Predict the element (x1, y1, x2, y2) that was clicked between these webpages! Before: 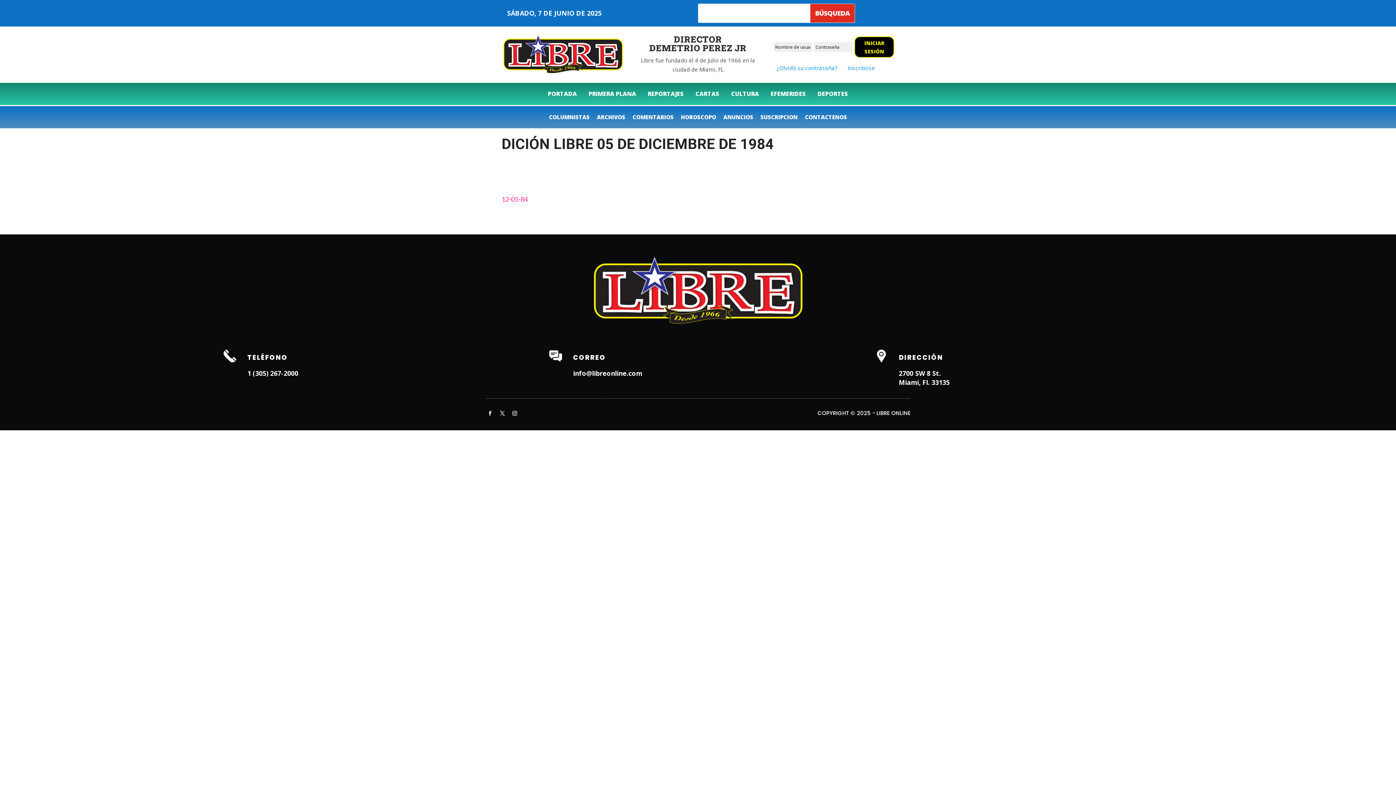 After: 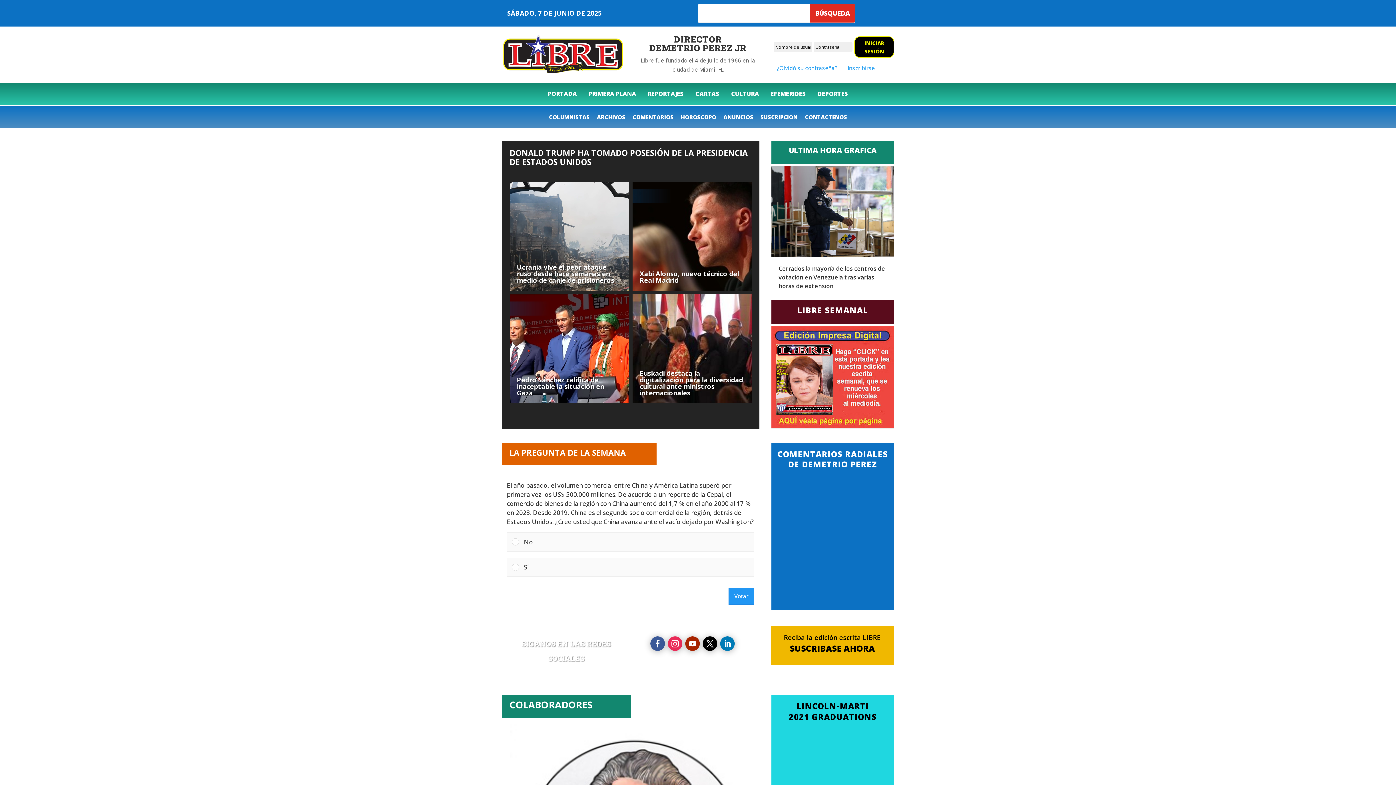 Action: label: PORTADA bbox: (542, 86, 582, 101)